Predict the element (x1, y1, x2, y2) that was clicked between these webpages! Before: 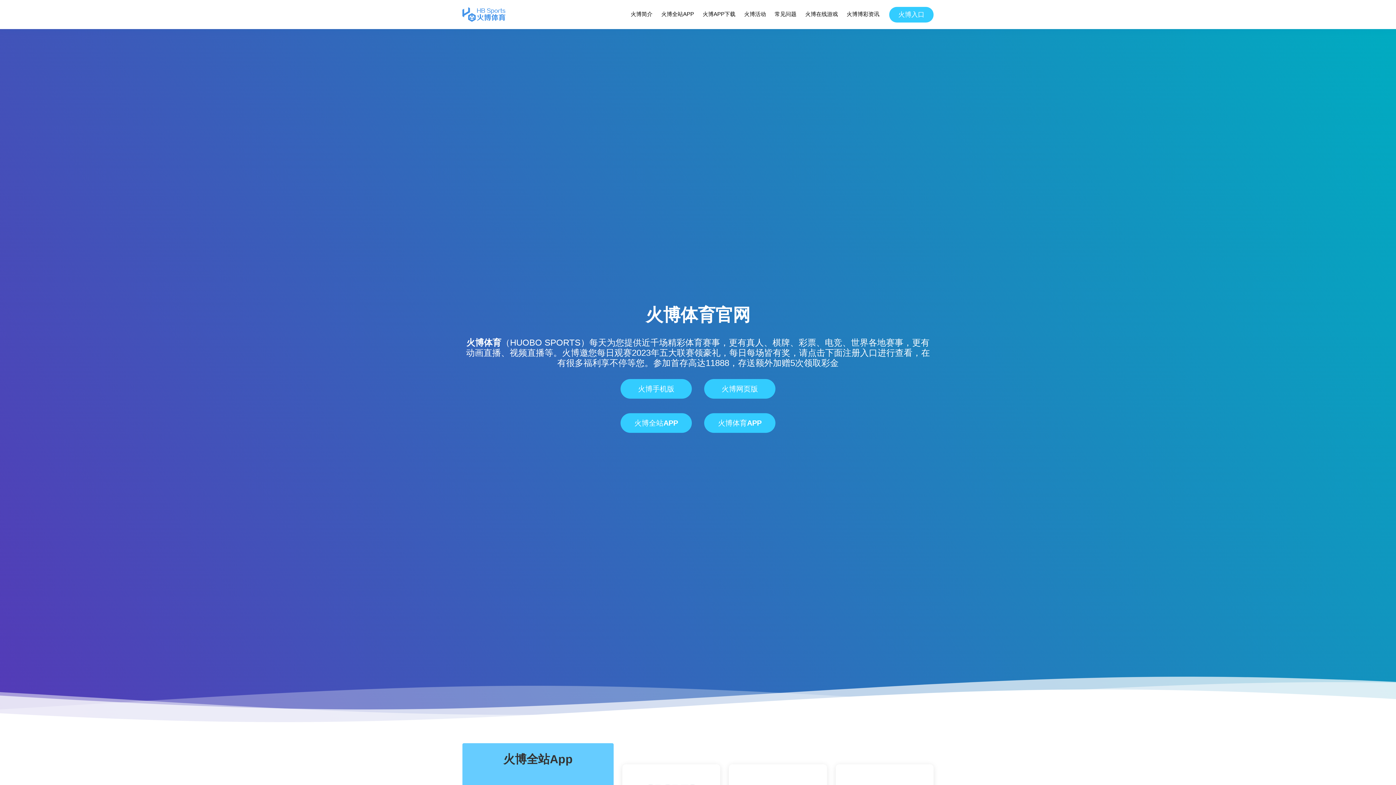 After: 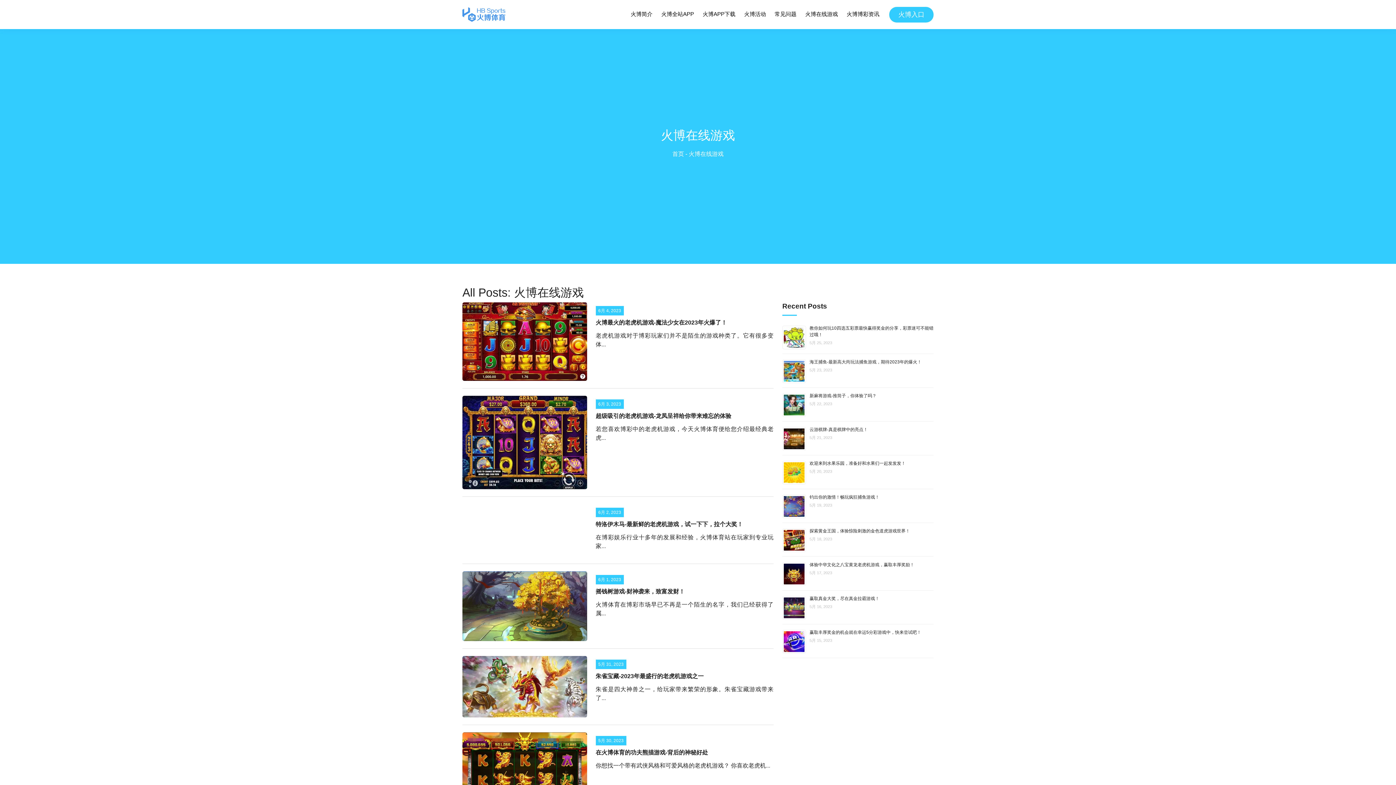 Action: bbox: (804, 8, 838, 20) label: 火博在线游戏